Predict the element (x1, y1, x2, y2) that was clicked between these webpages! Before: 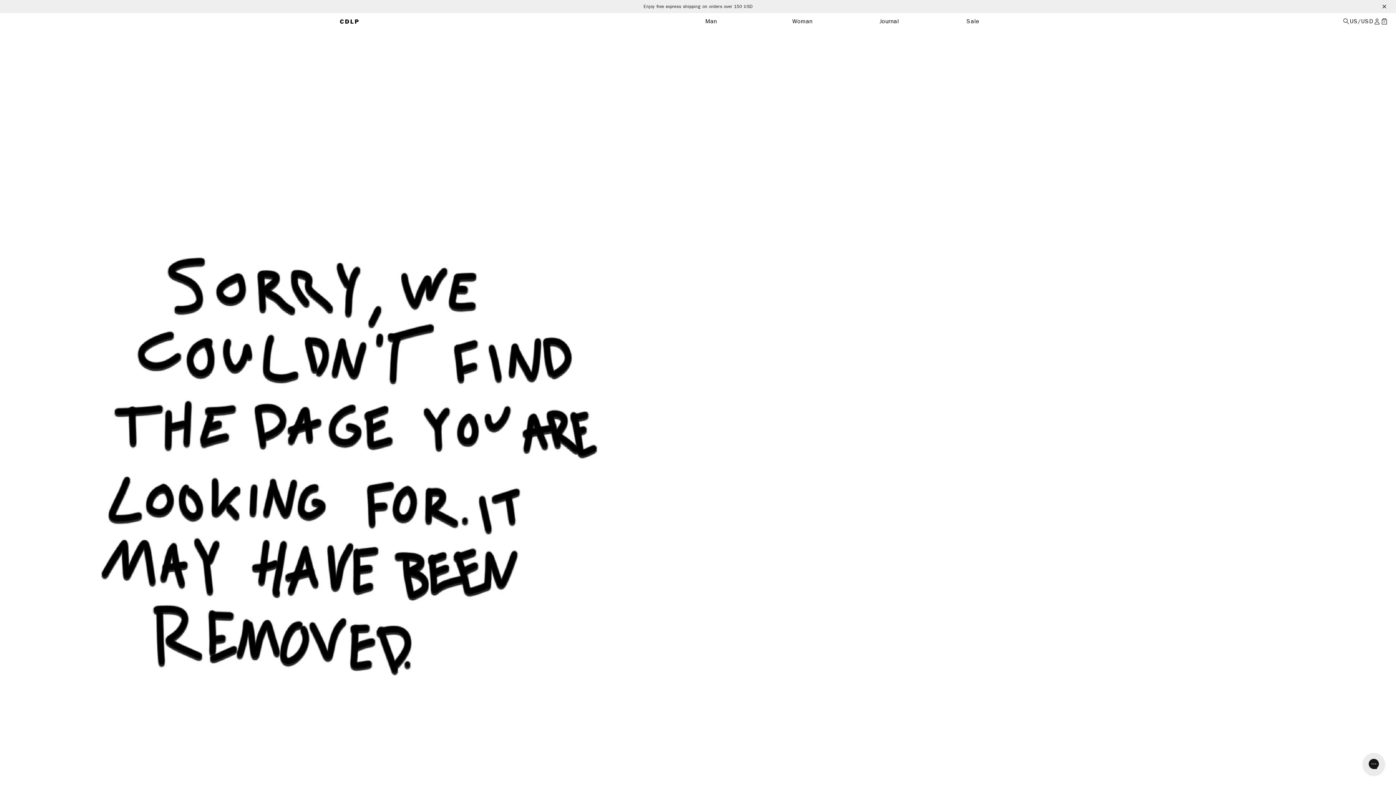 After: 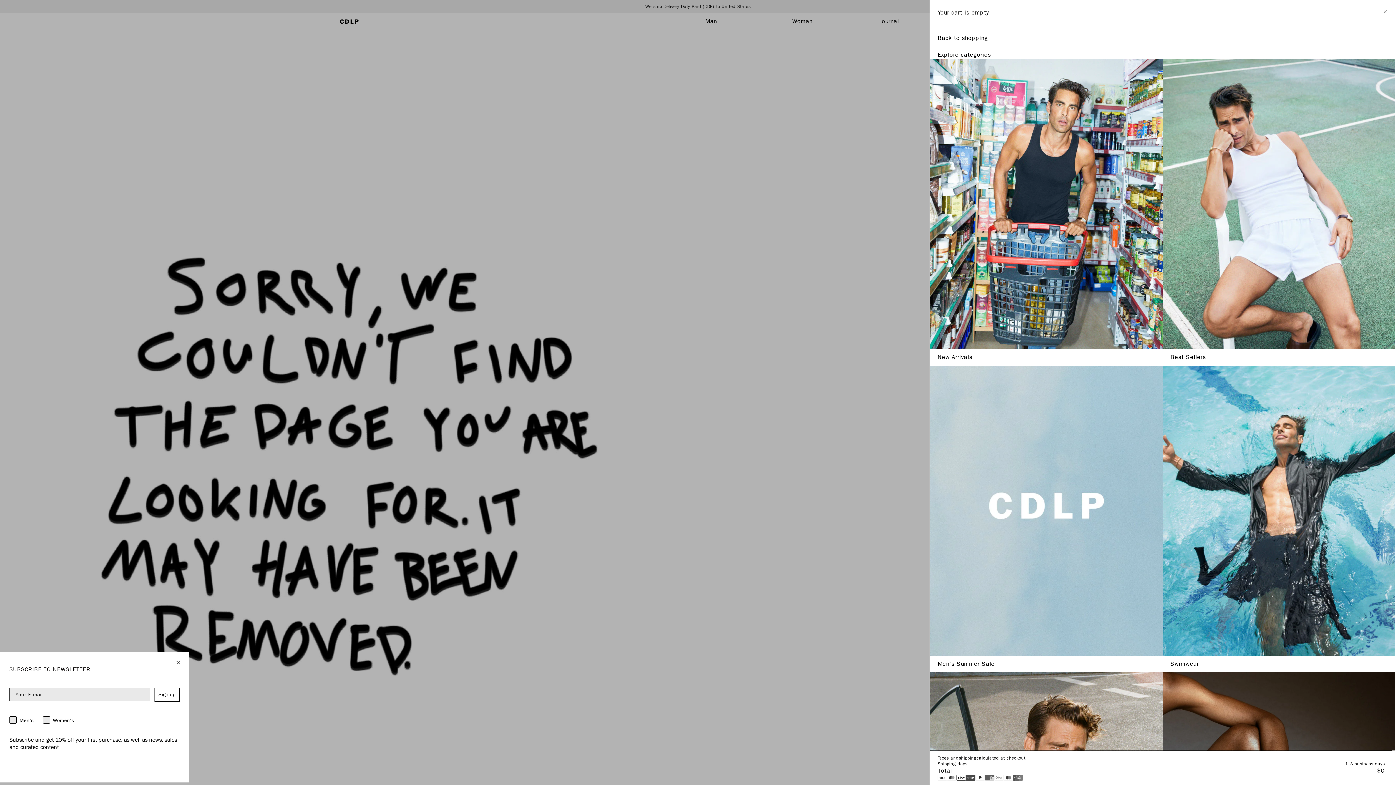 Action: bbox: (1381, 17, 1388, 25) label: Cart